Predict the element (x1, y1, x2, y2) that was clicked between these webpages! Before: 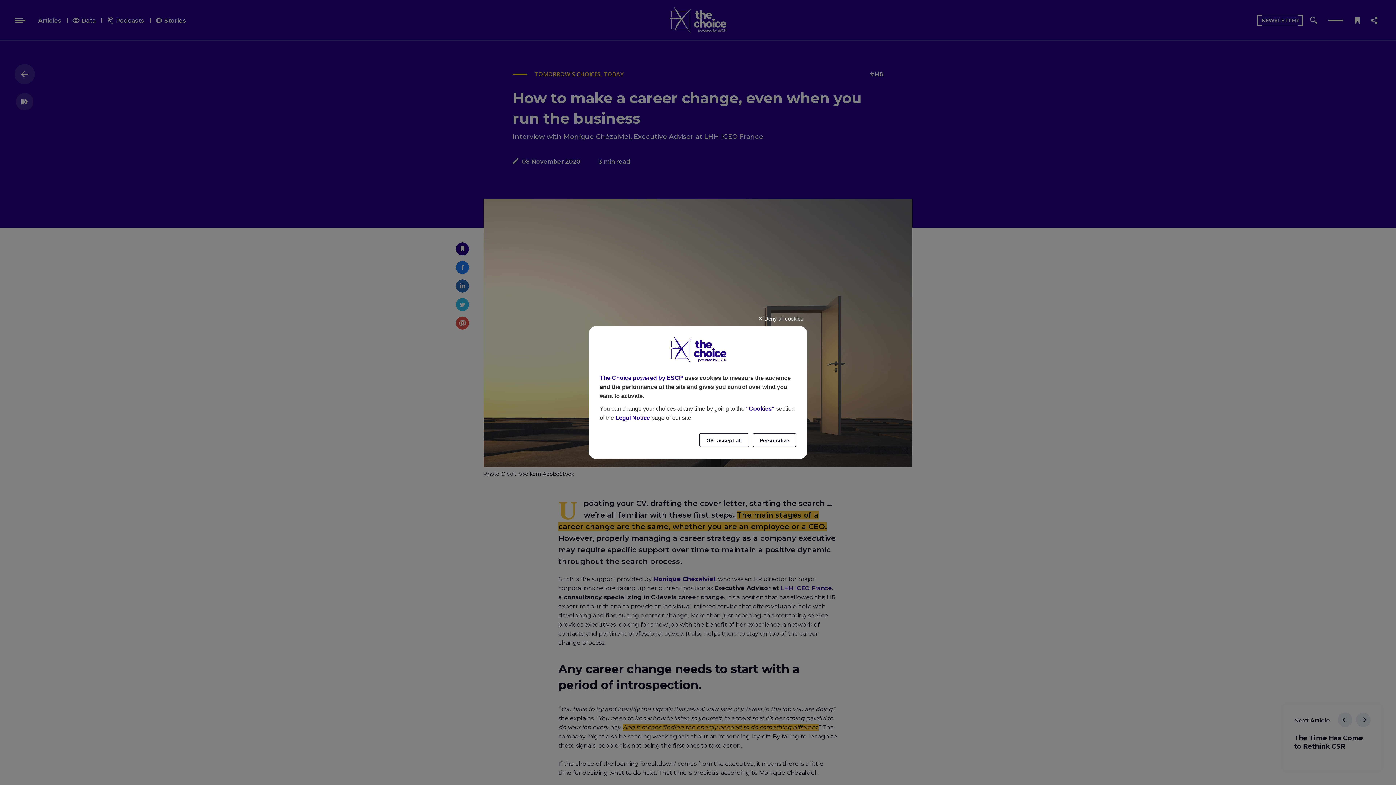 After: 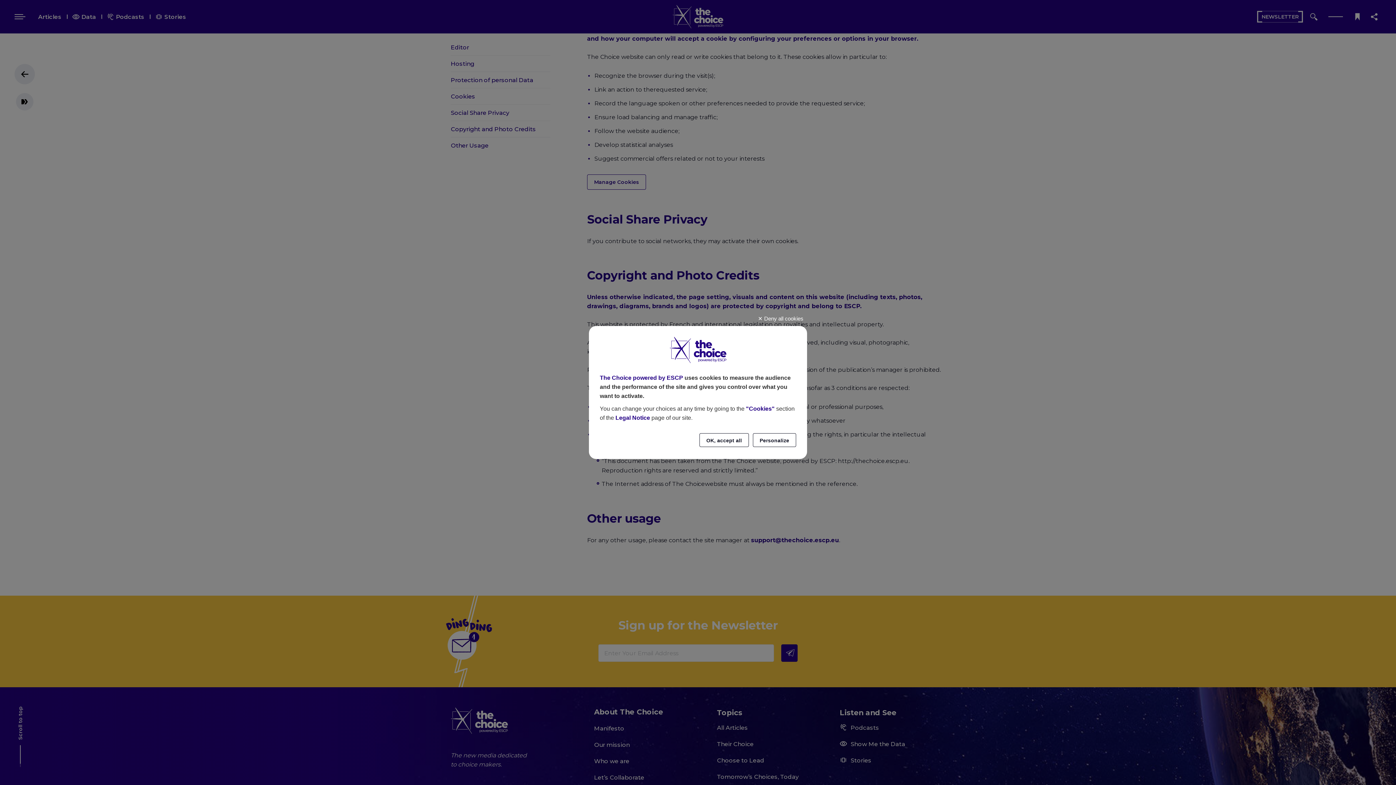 Action: bbox: (746, 405, 774, 412) label: "Cookies"